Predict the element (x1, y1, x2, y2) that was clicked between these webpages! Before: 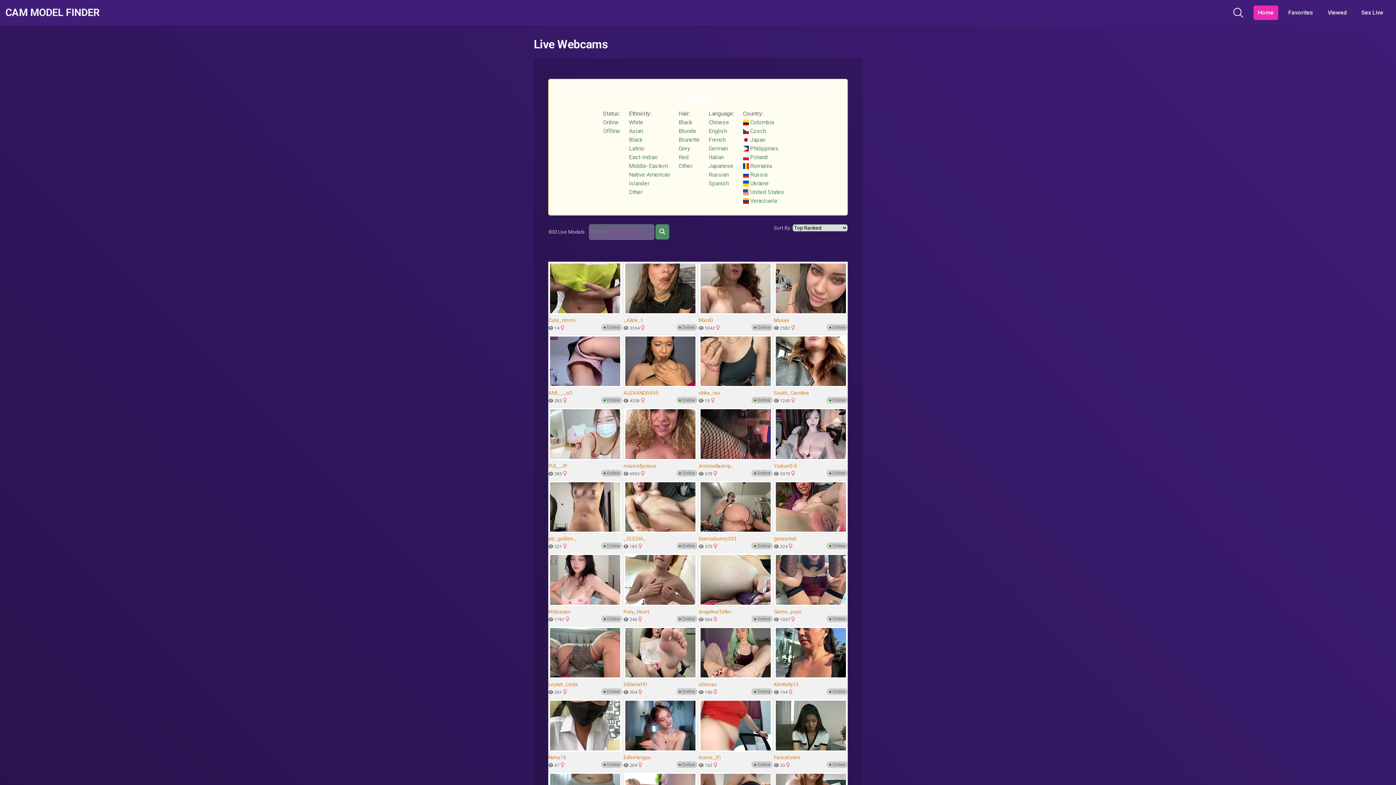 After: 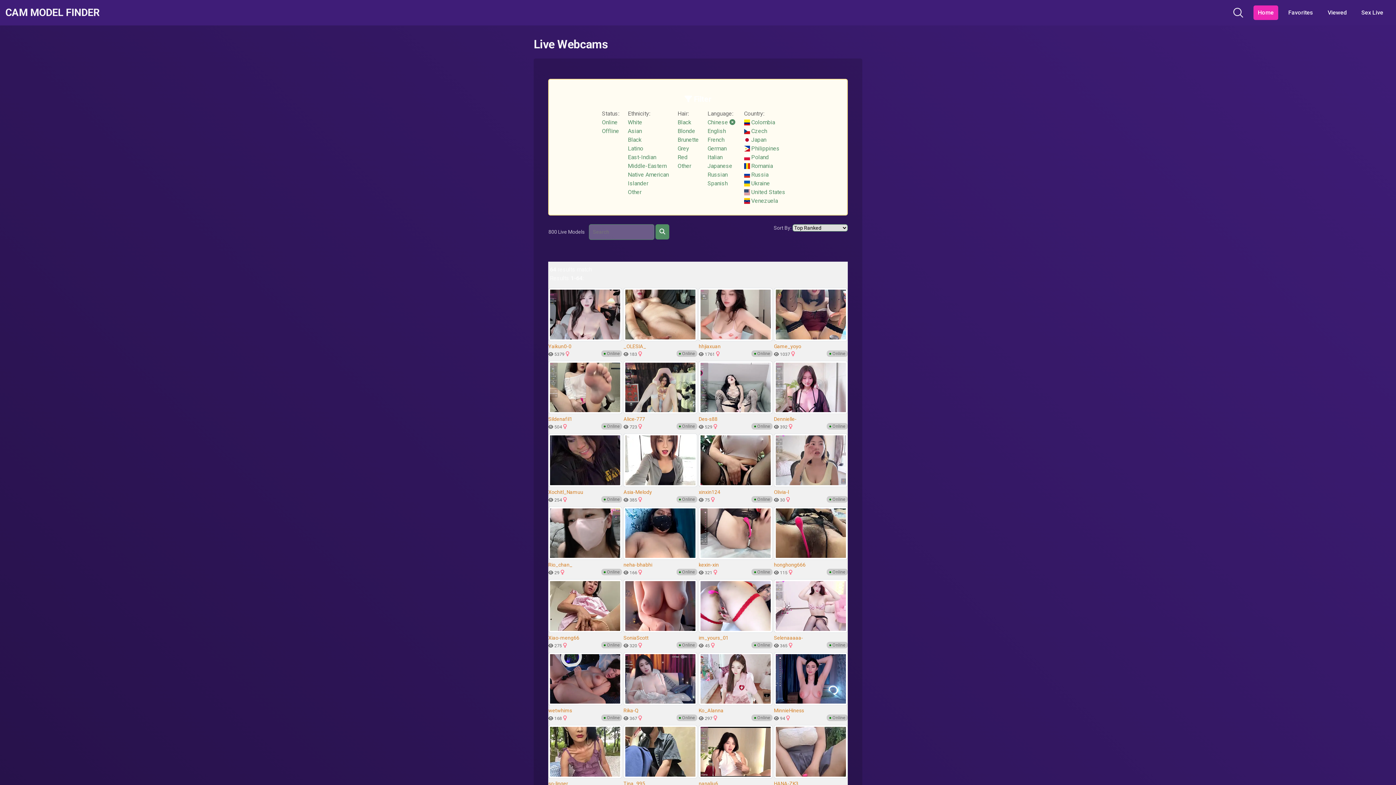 Action: bbox: (708, 118, 729, 125) label: Chinese